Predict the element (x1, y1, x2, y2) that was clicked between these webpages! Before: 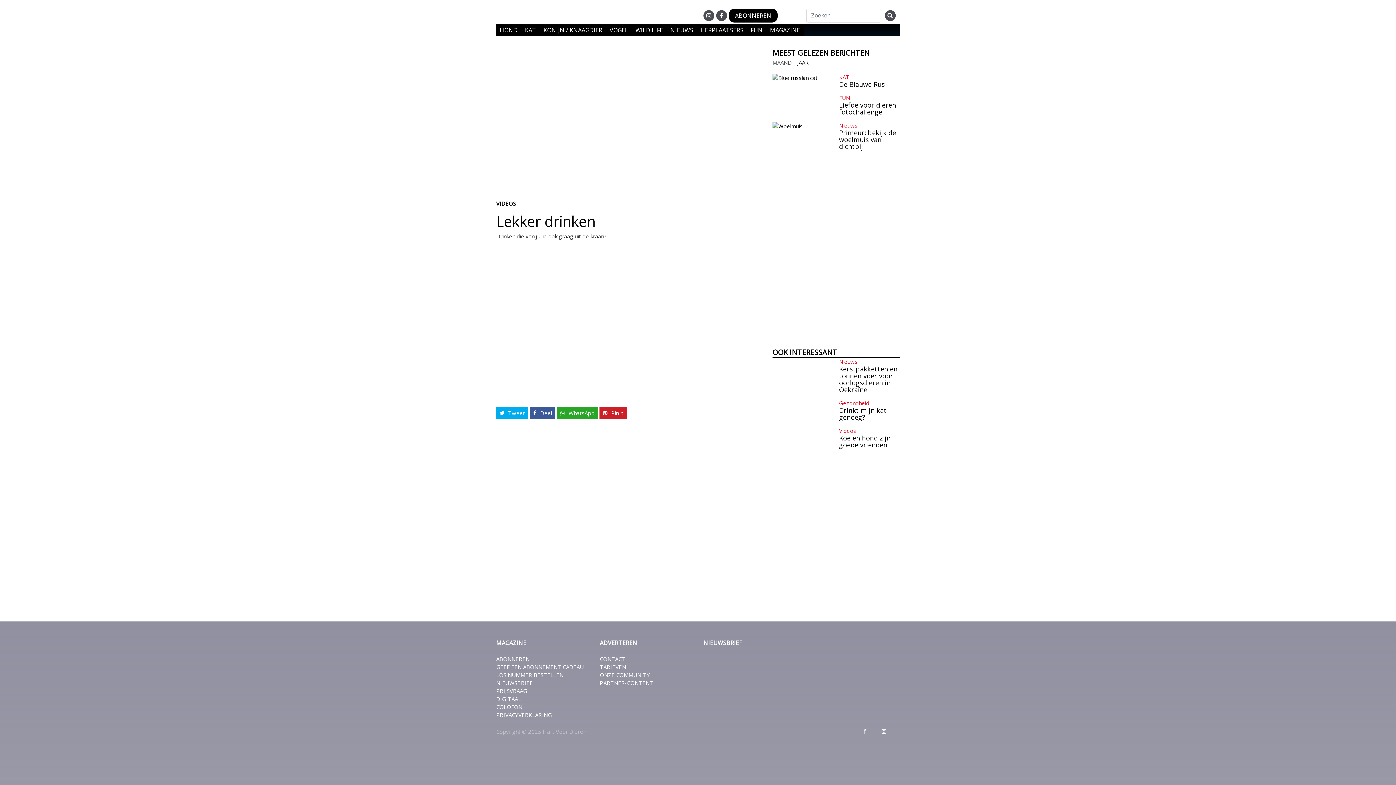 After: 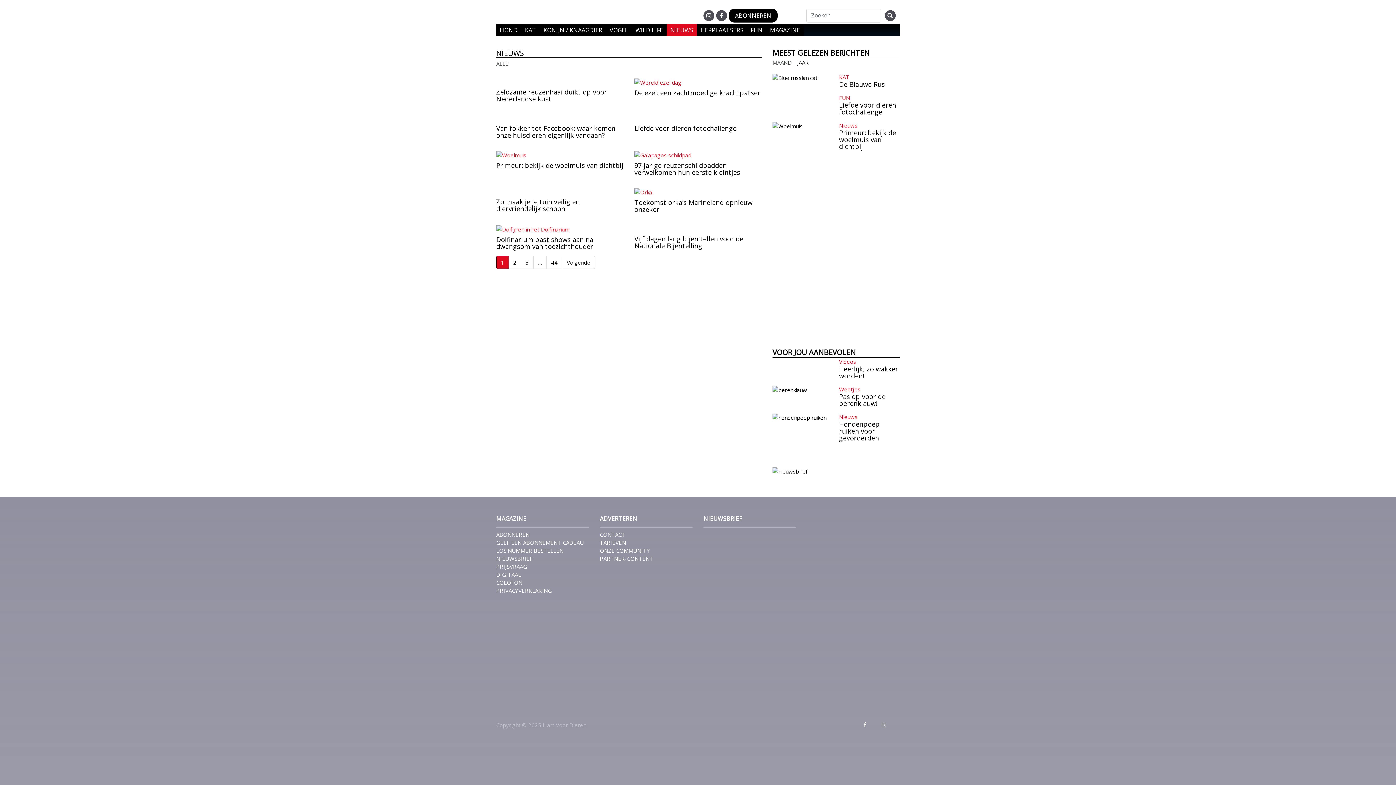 Action: label: NIEUWS bbox: (666, 24, 697, 36)